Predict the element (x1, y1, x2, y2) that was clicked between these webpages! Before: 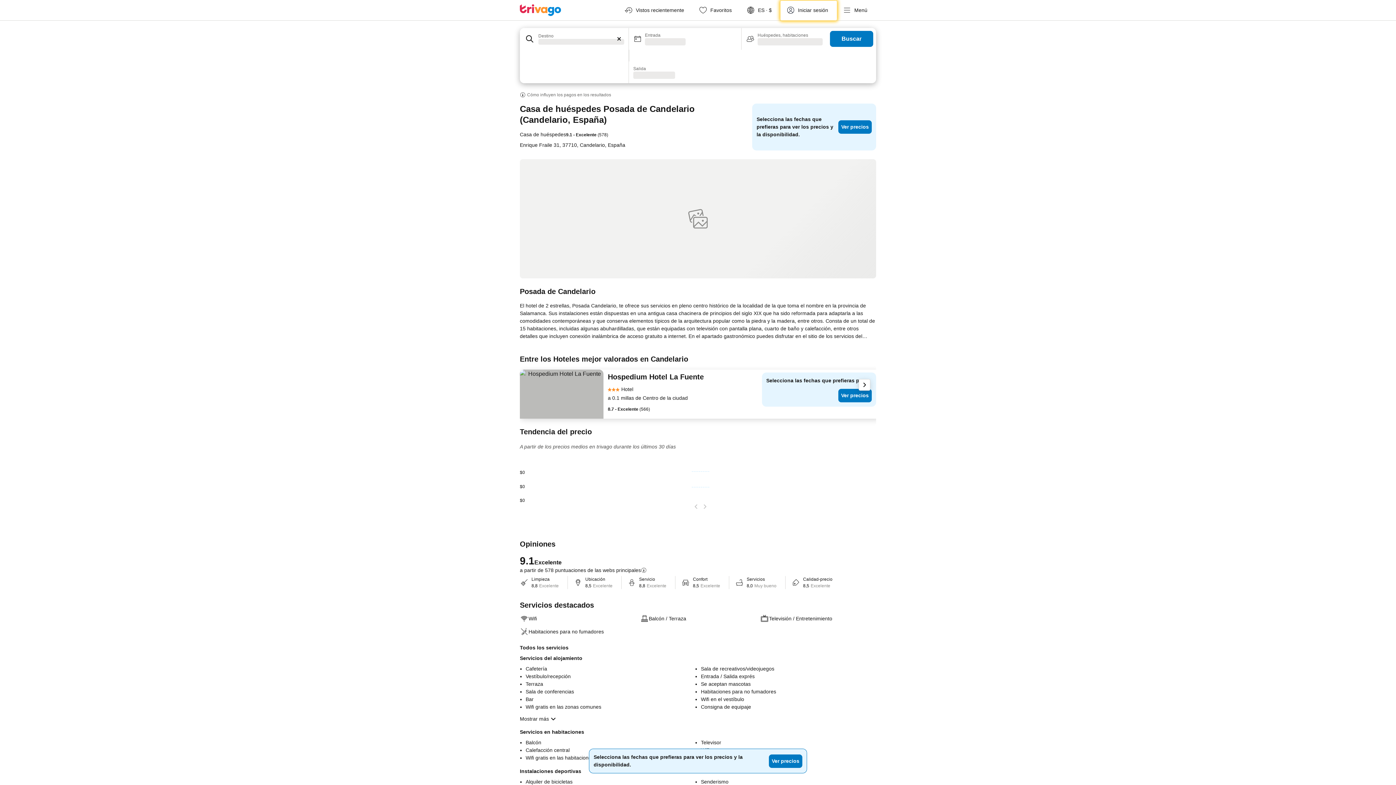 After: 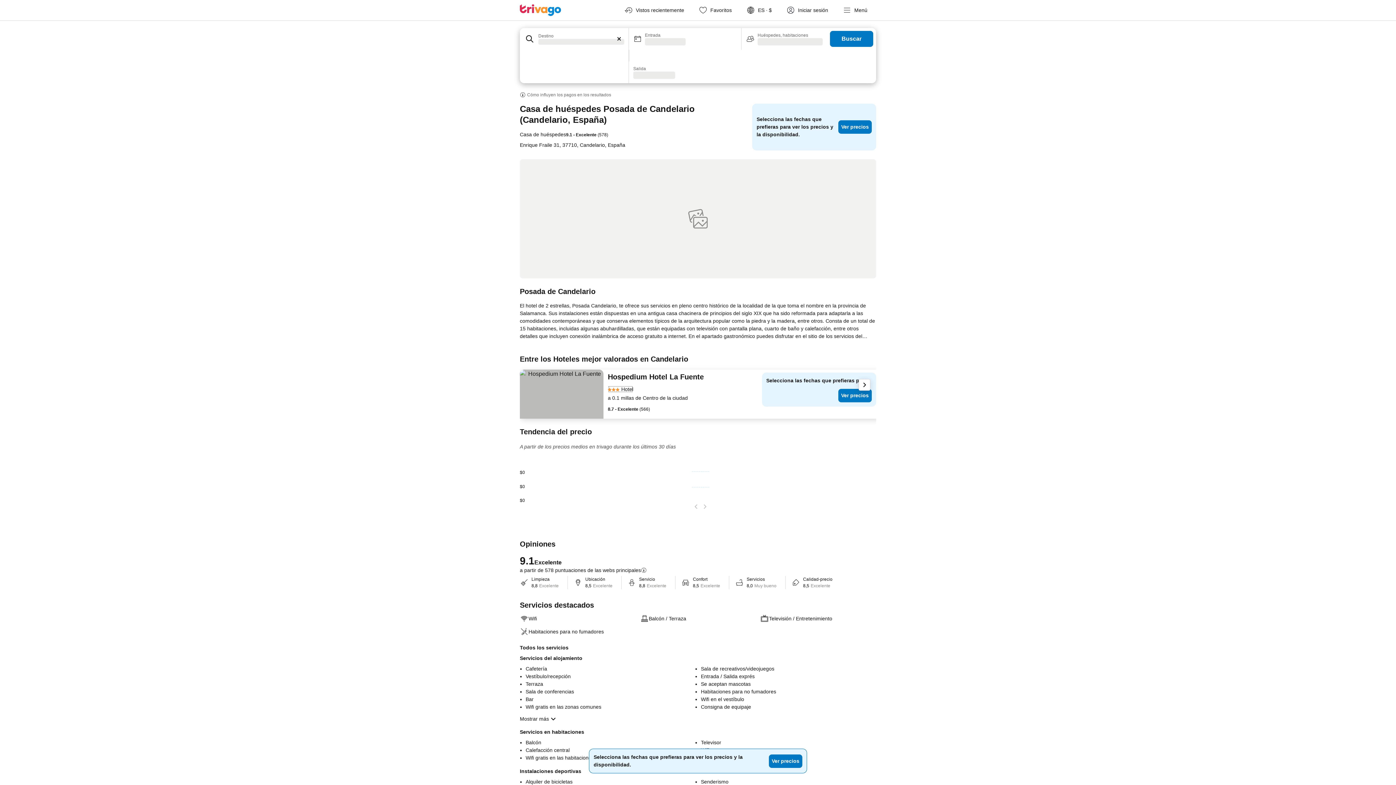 Action: label: Hotel bbox: (608, 385, 633, 393)